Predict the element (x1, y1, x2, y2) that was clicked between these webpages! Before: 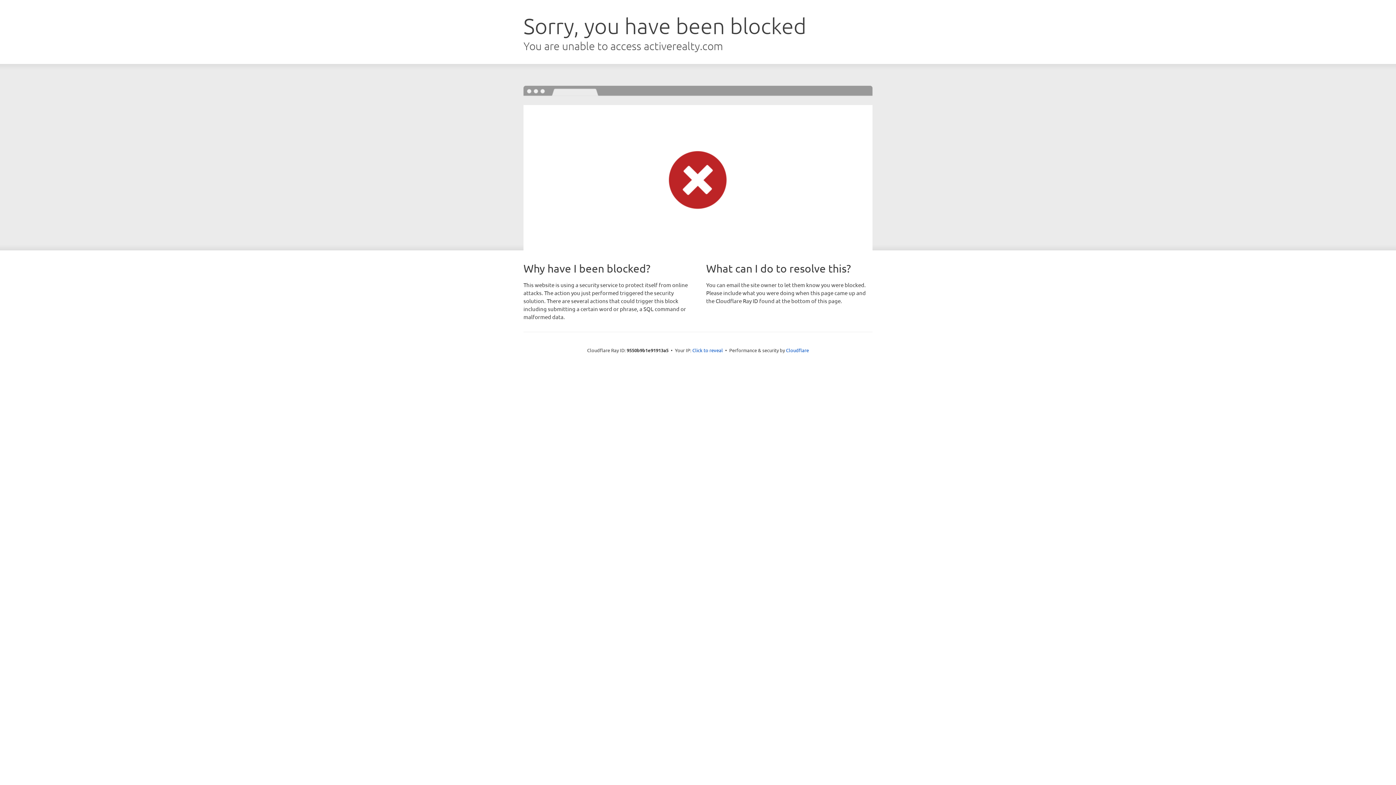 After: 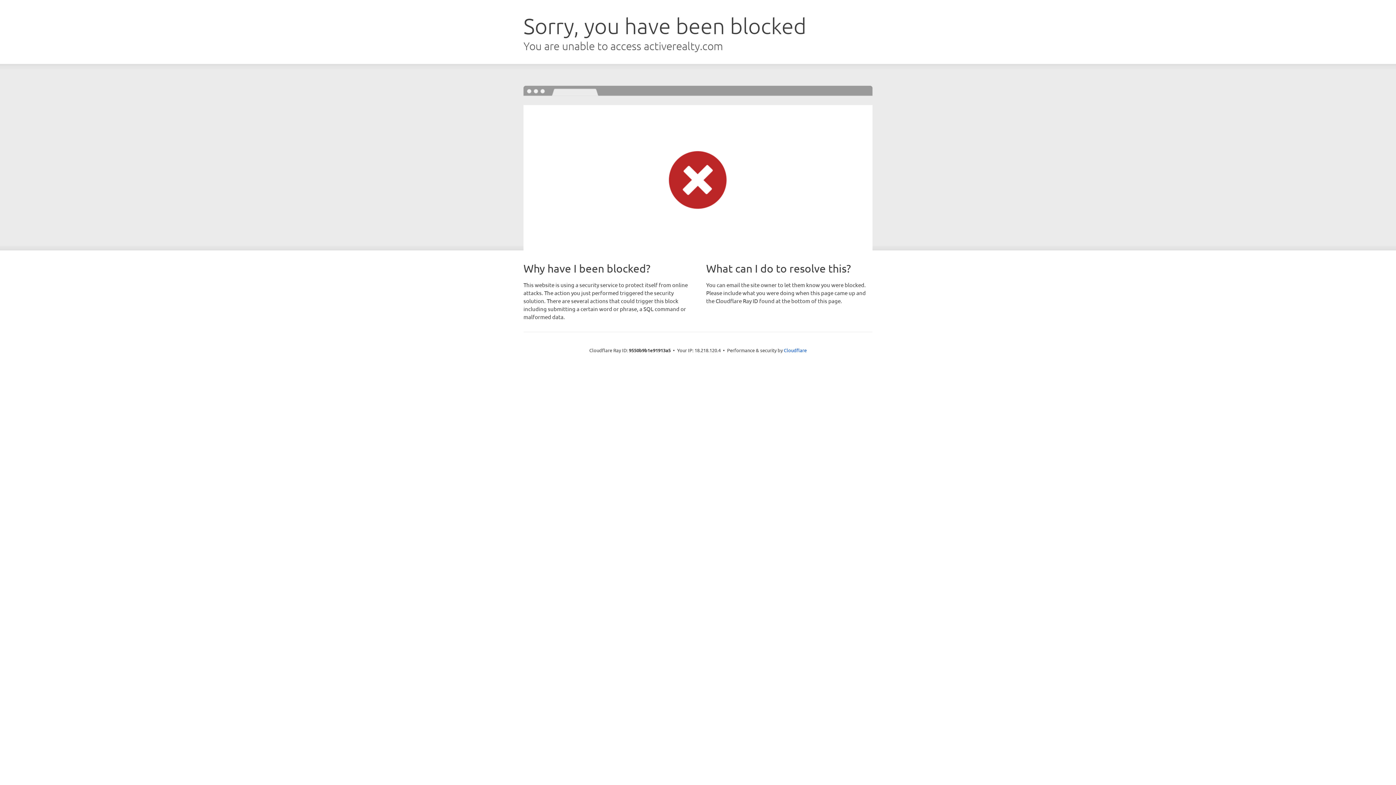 Action: bbox: (692, 346, 723, 353) label: Click to reveal